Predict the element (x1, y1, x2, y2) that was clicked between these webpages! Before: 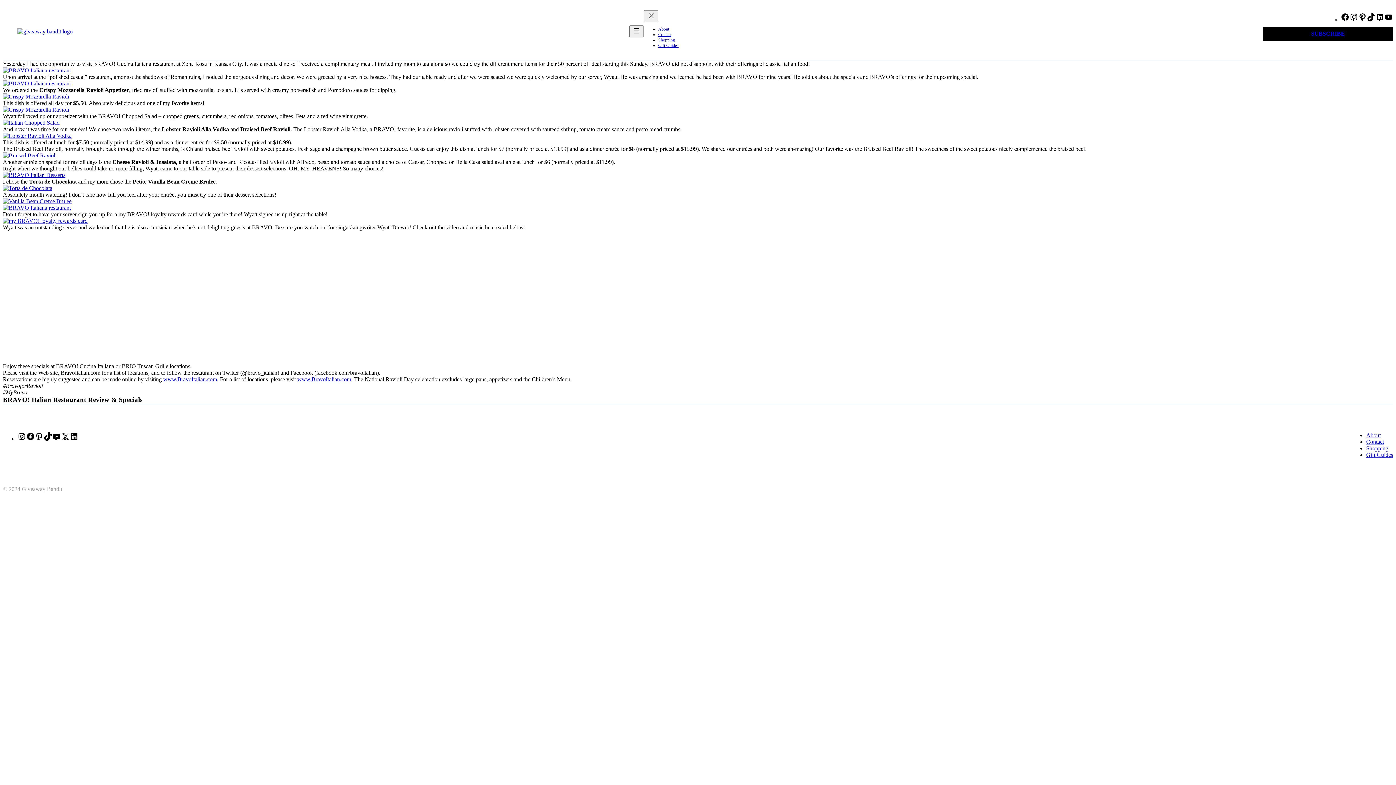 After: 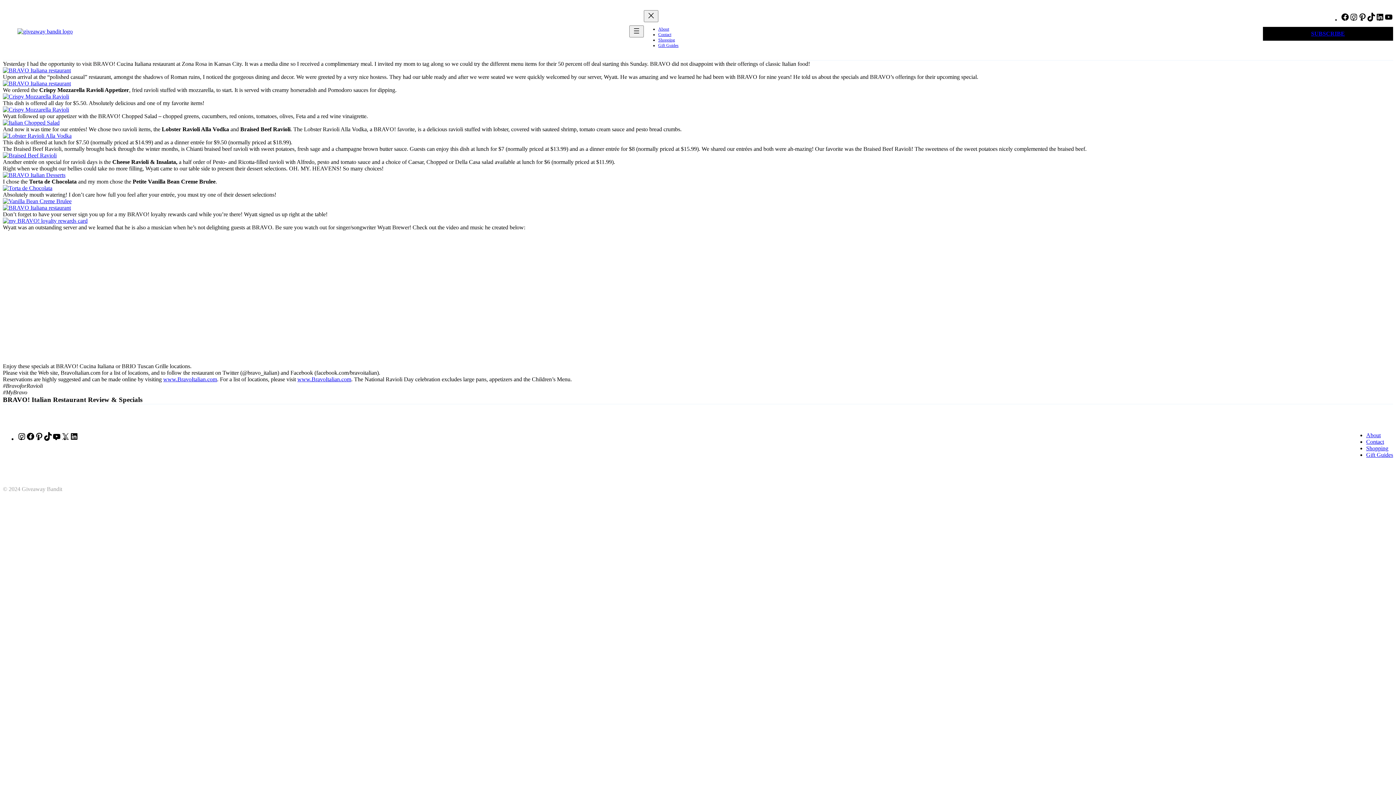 Action: bbox: (69, 436, 78, 442) label: LinkedIn